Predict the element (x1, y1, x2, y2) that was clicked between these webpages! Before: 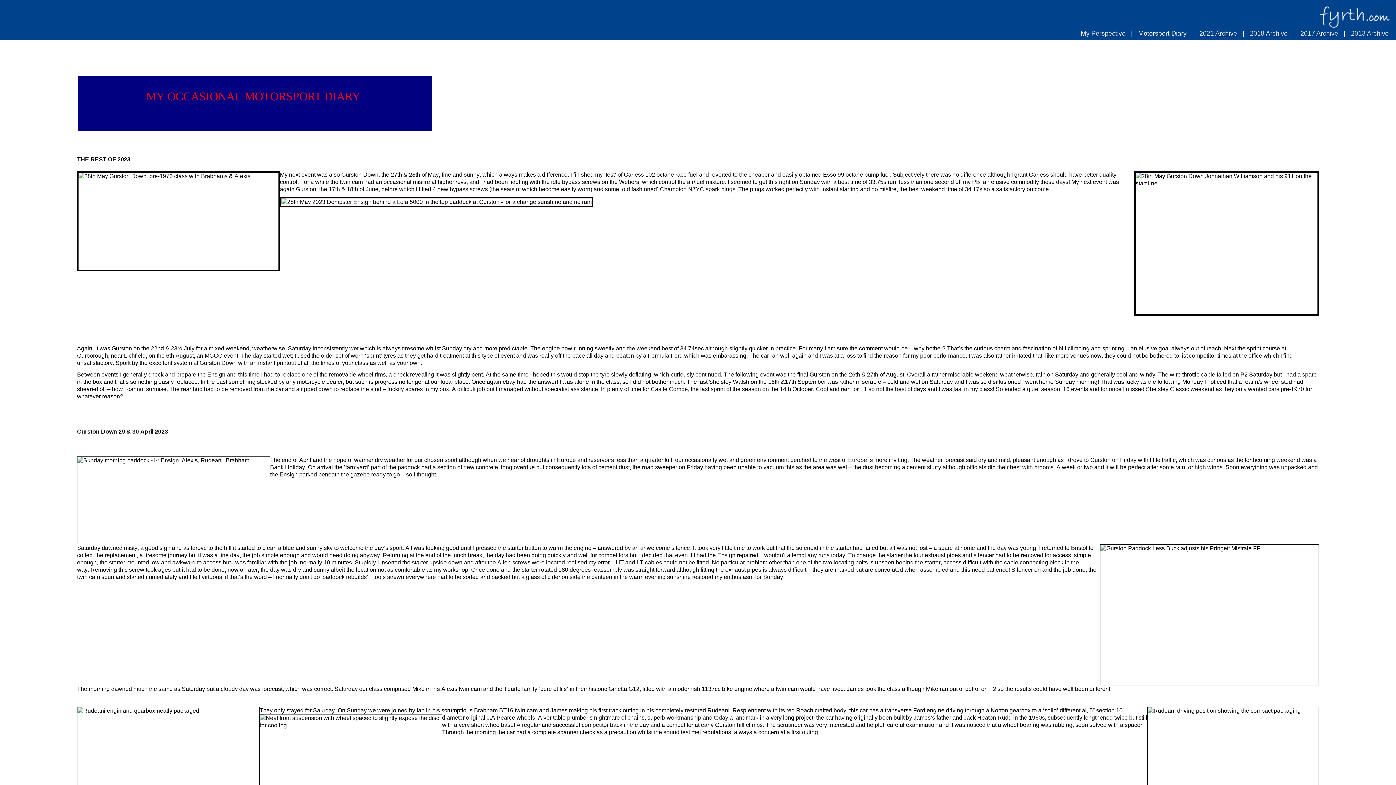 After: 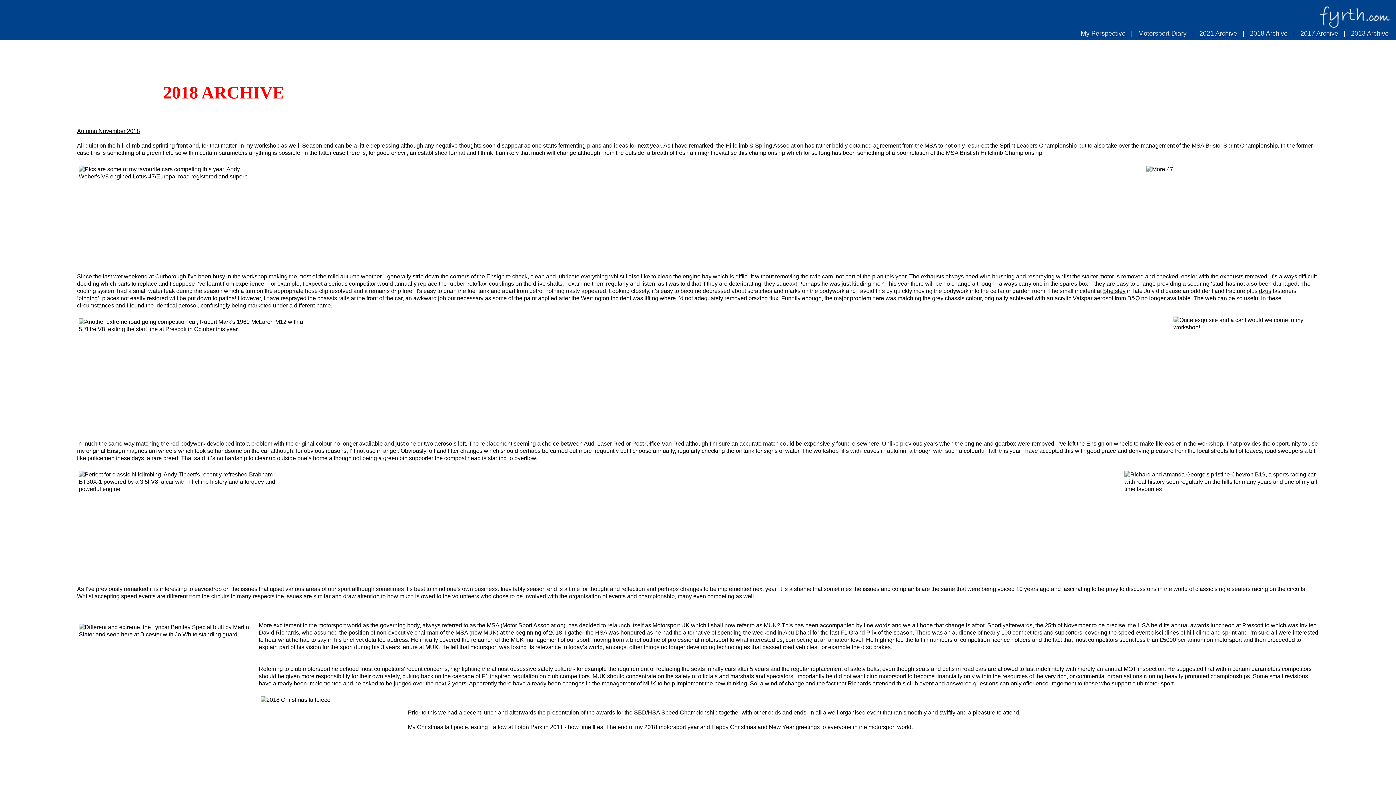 Action: bbox: (1250, 29, 1288, 37) label: 2018 Archive